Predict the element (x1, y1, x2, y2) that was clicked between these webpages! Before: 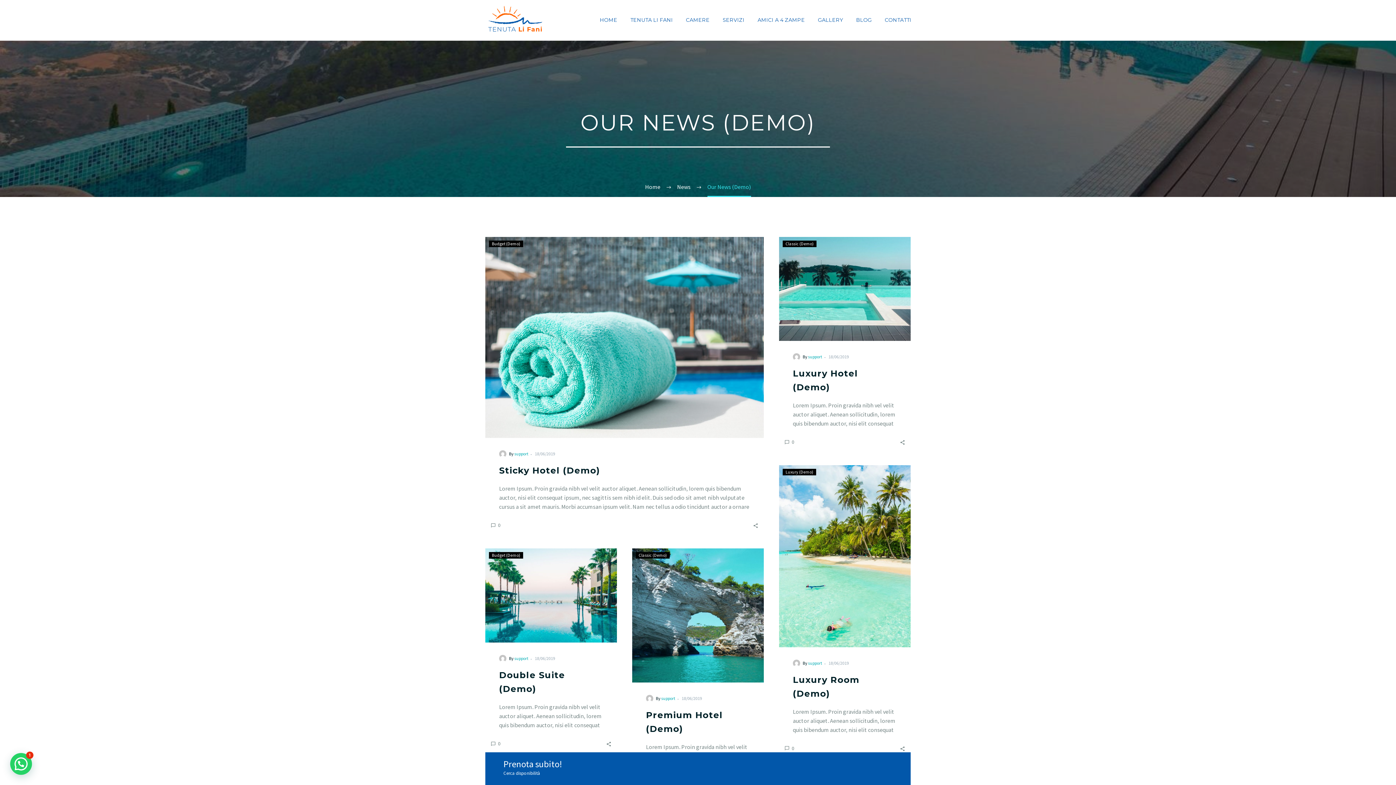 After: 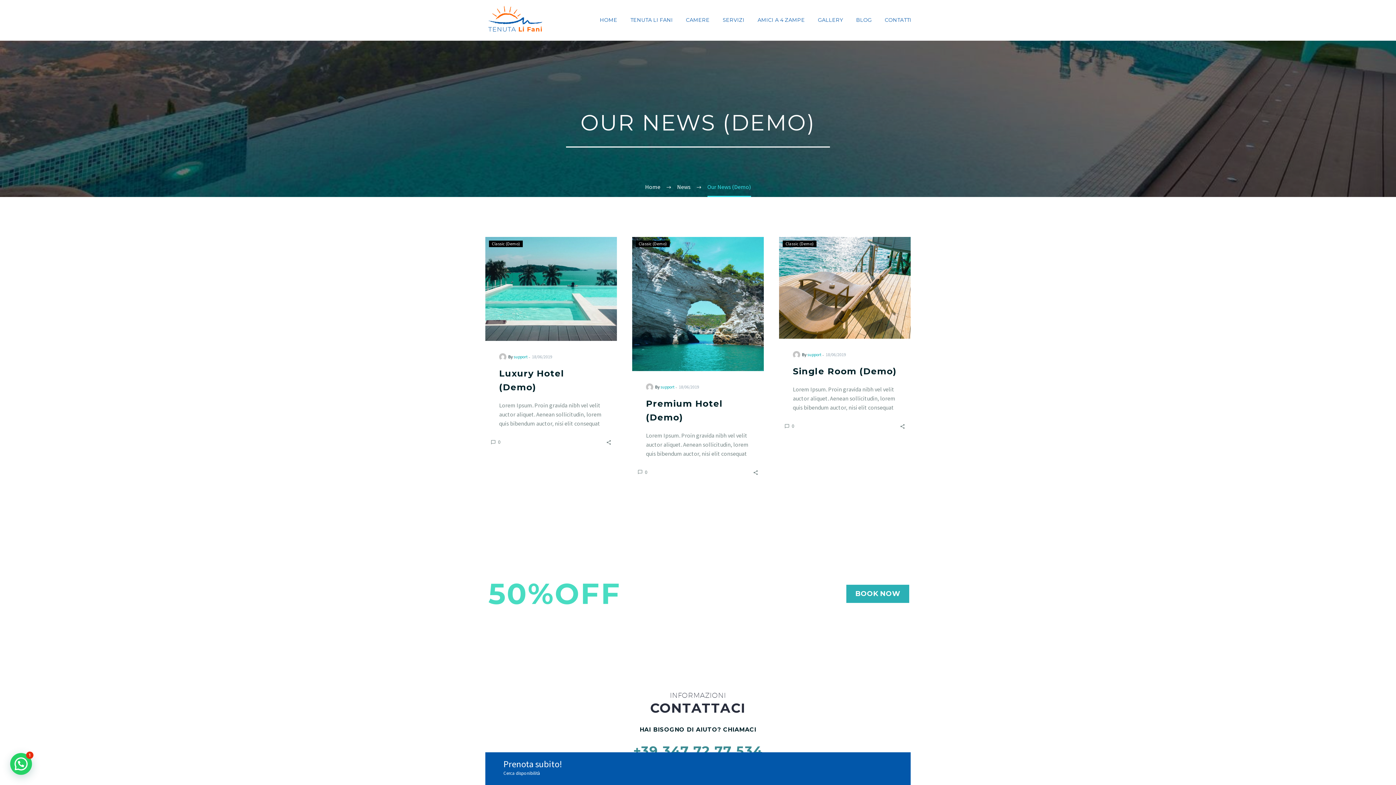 Action: label: Classic (Demo) bbox: (638, 552, 666, 558)